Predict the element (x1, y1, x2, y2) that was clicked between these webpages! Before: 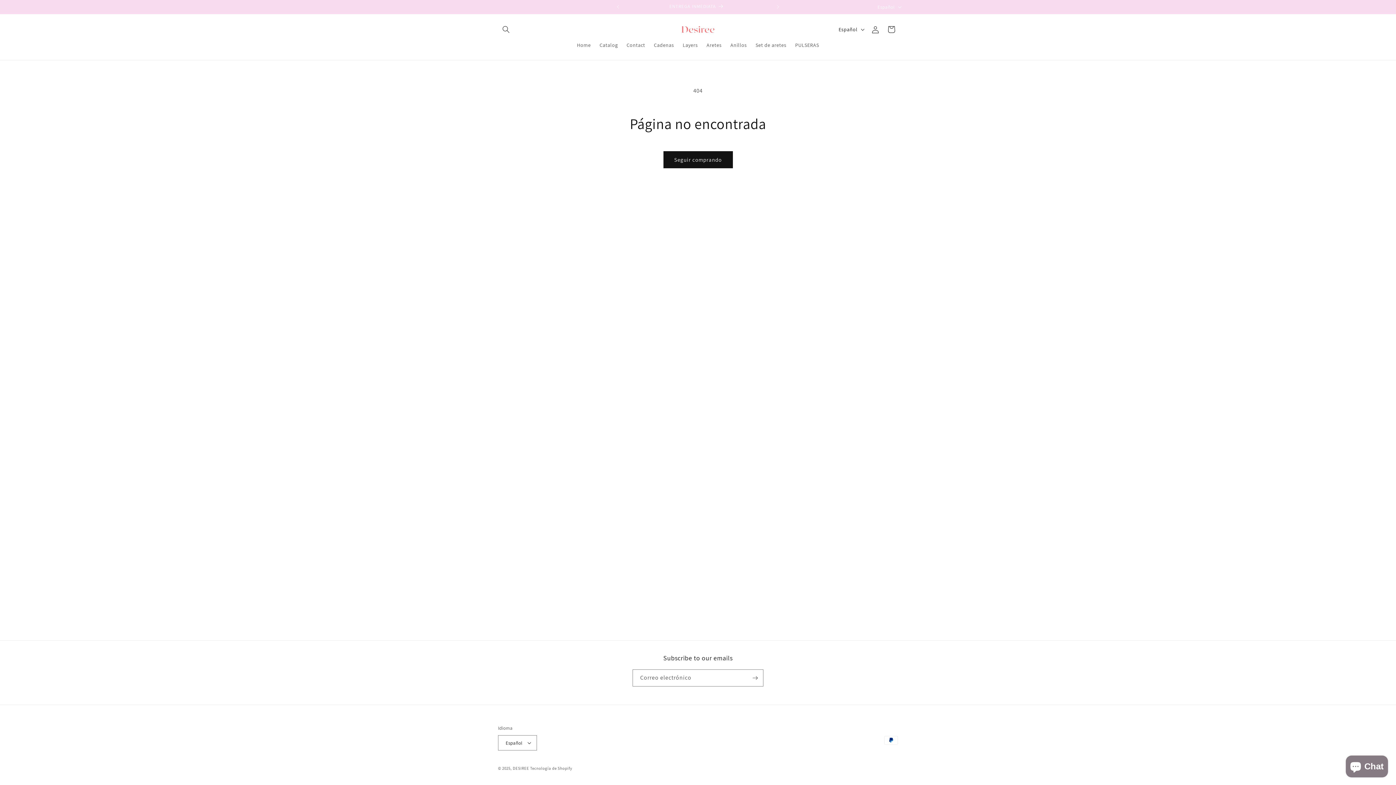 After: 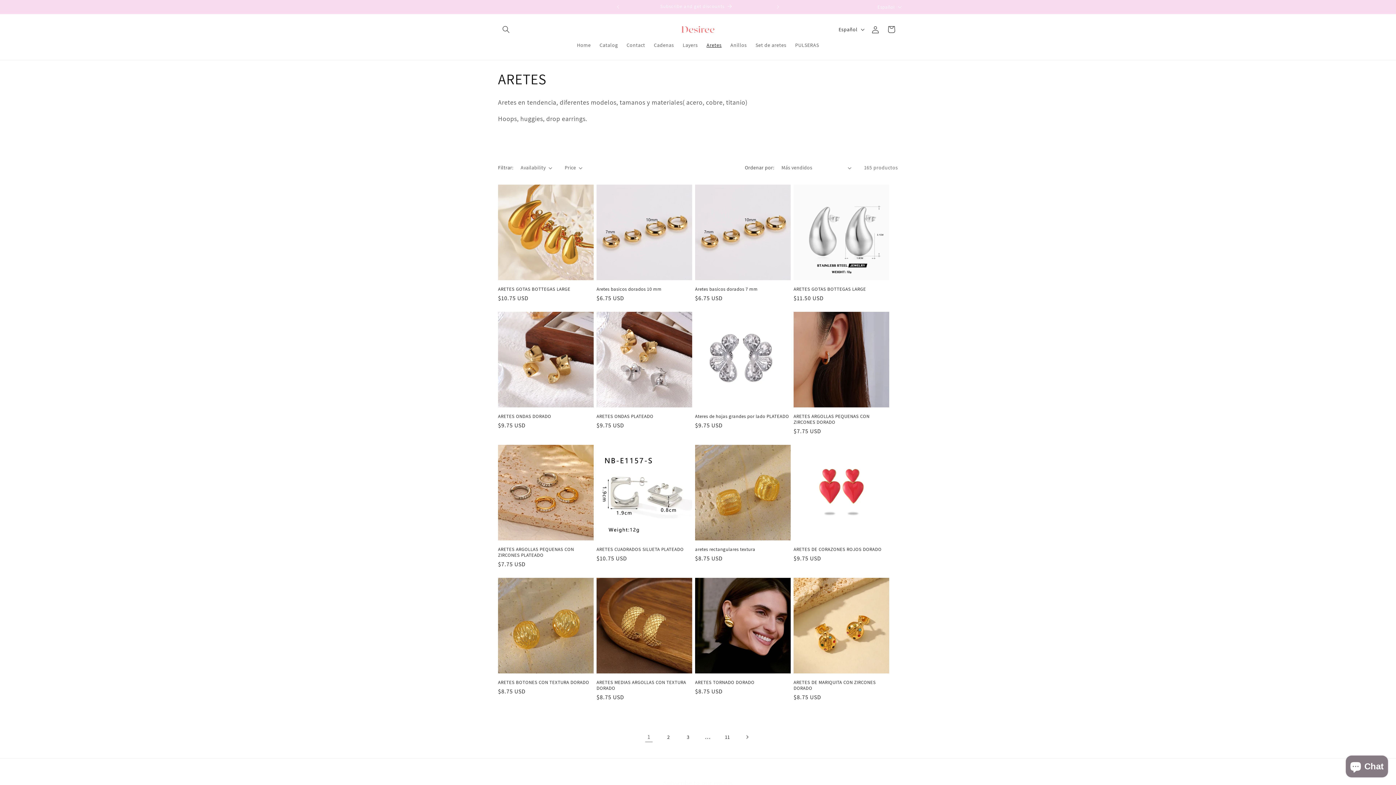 Action: bbox: (702, 37, 726, 52) label: Aretes